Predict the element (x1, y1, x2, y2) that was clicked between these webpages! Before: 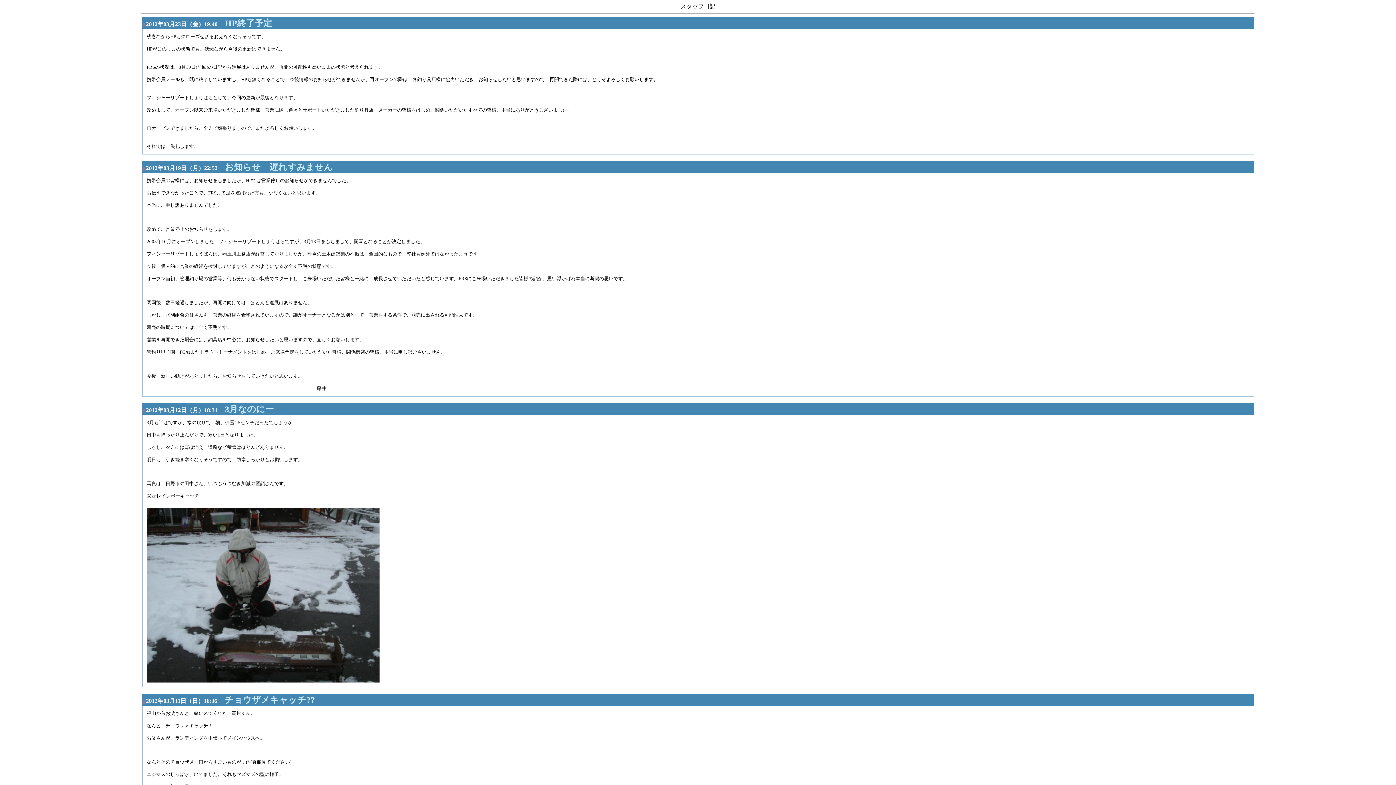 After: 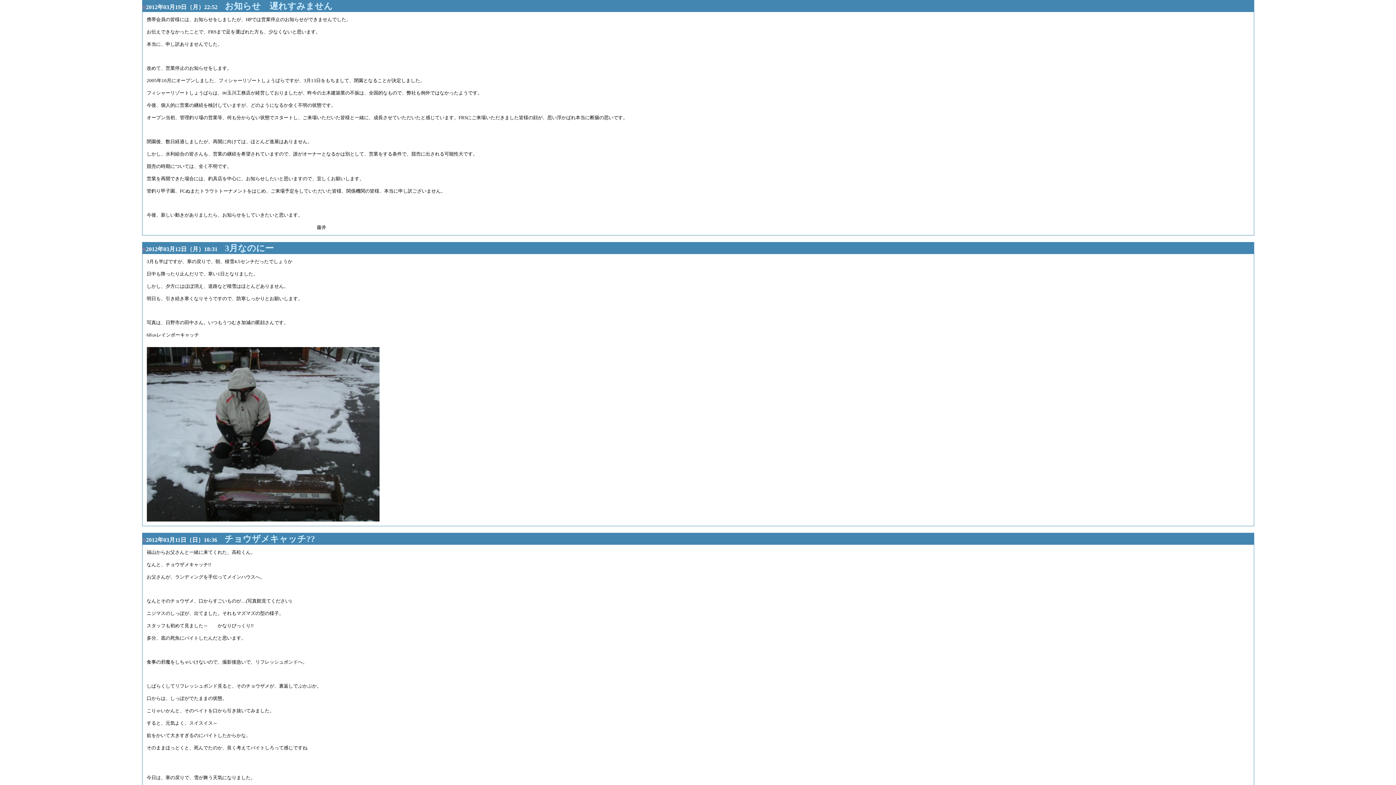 Action: bbox: (142, 165, 146, 171) label: ■